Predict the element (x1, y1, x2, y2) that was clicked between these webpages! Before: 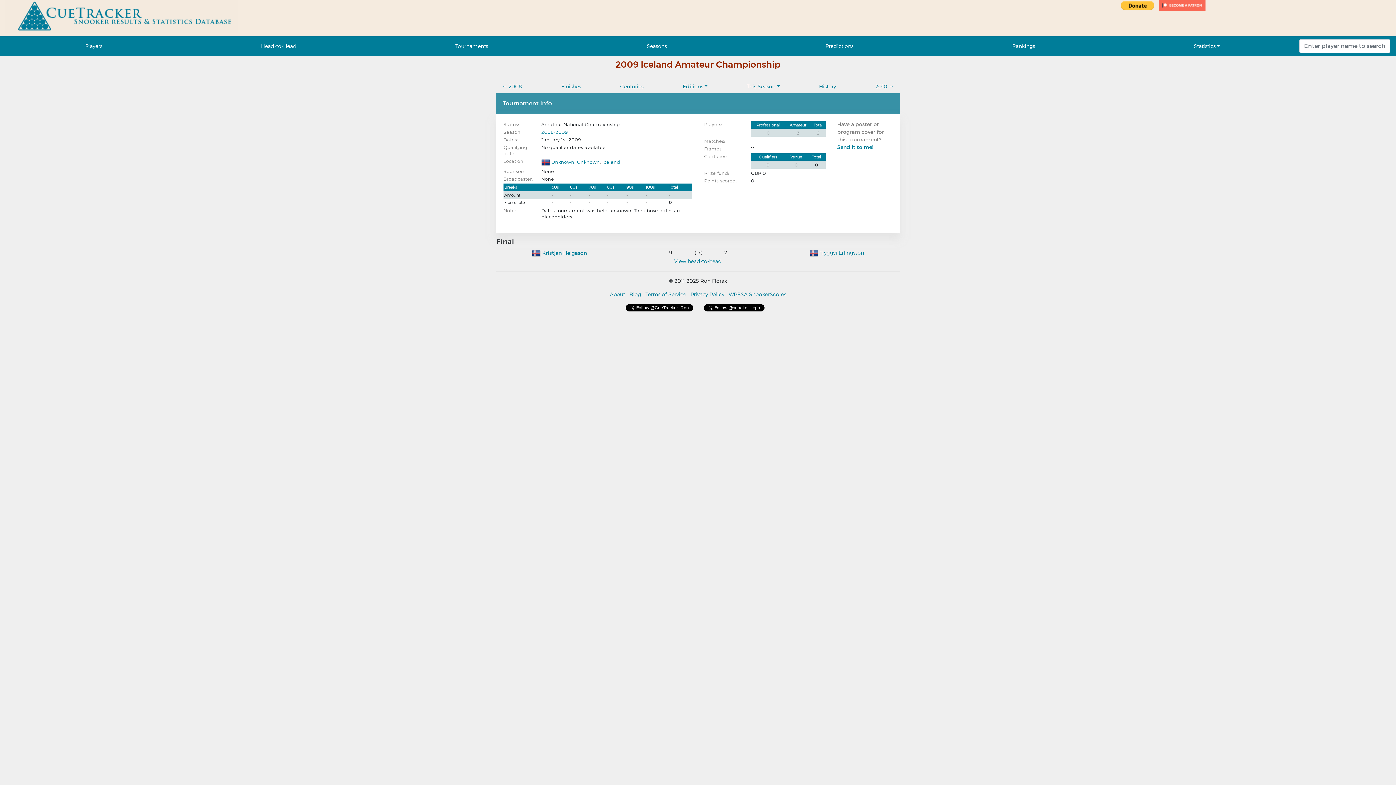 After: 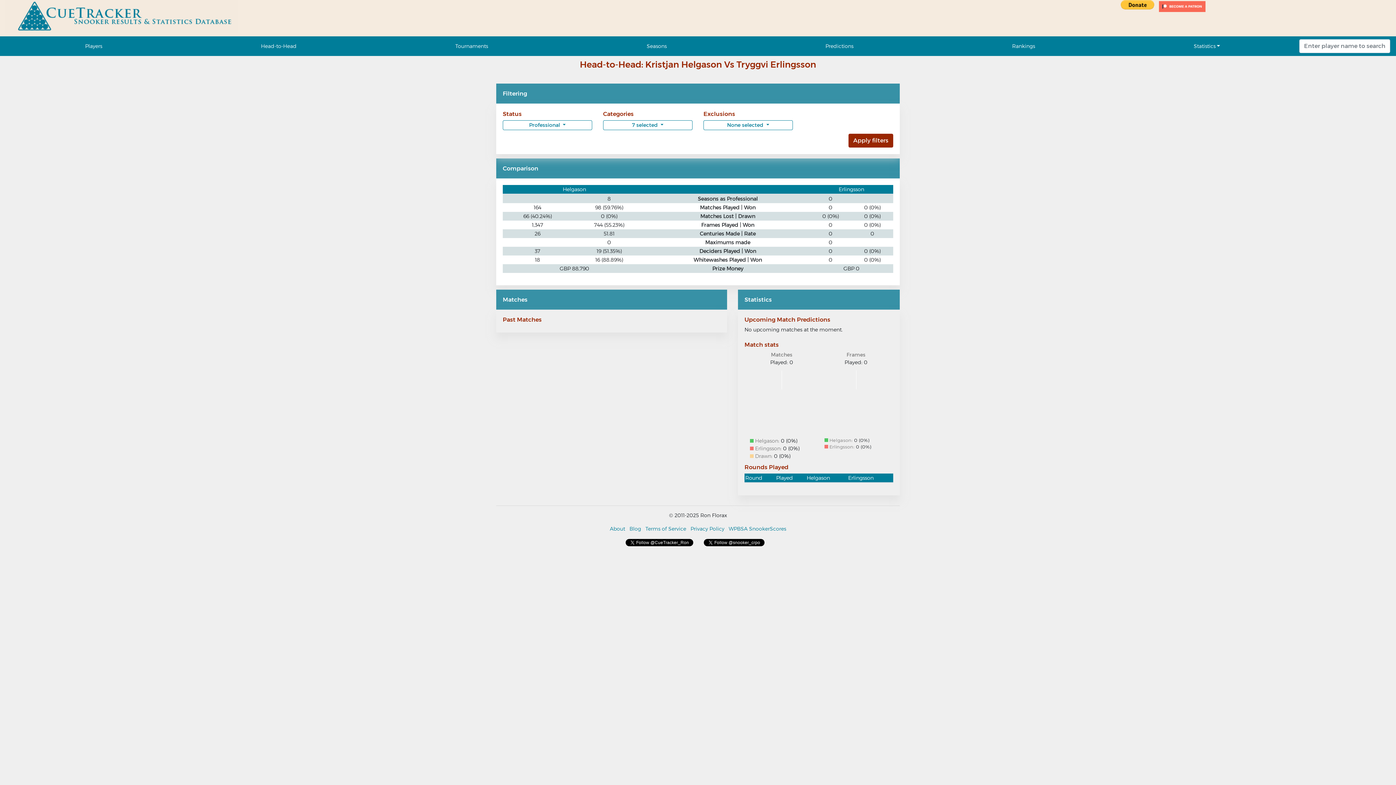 Action: bbox: (674, 258, 722, 264) label: View head-to-head